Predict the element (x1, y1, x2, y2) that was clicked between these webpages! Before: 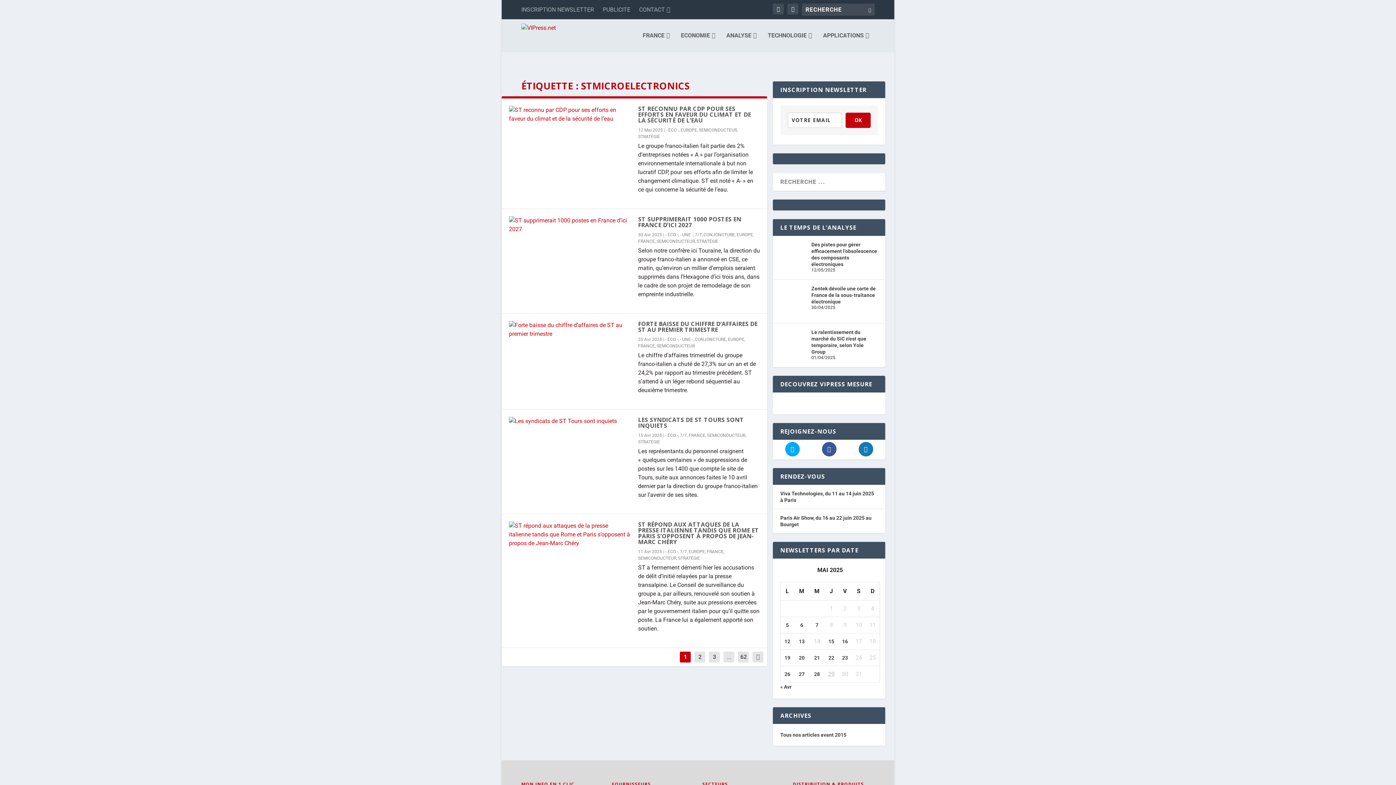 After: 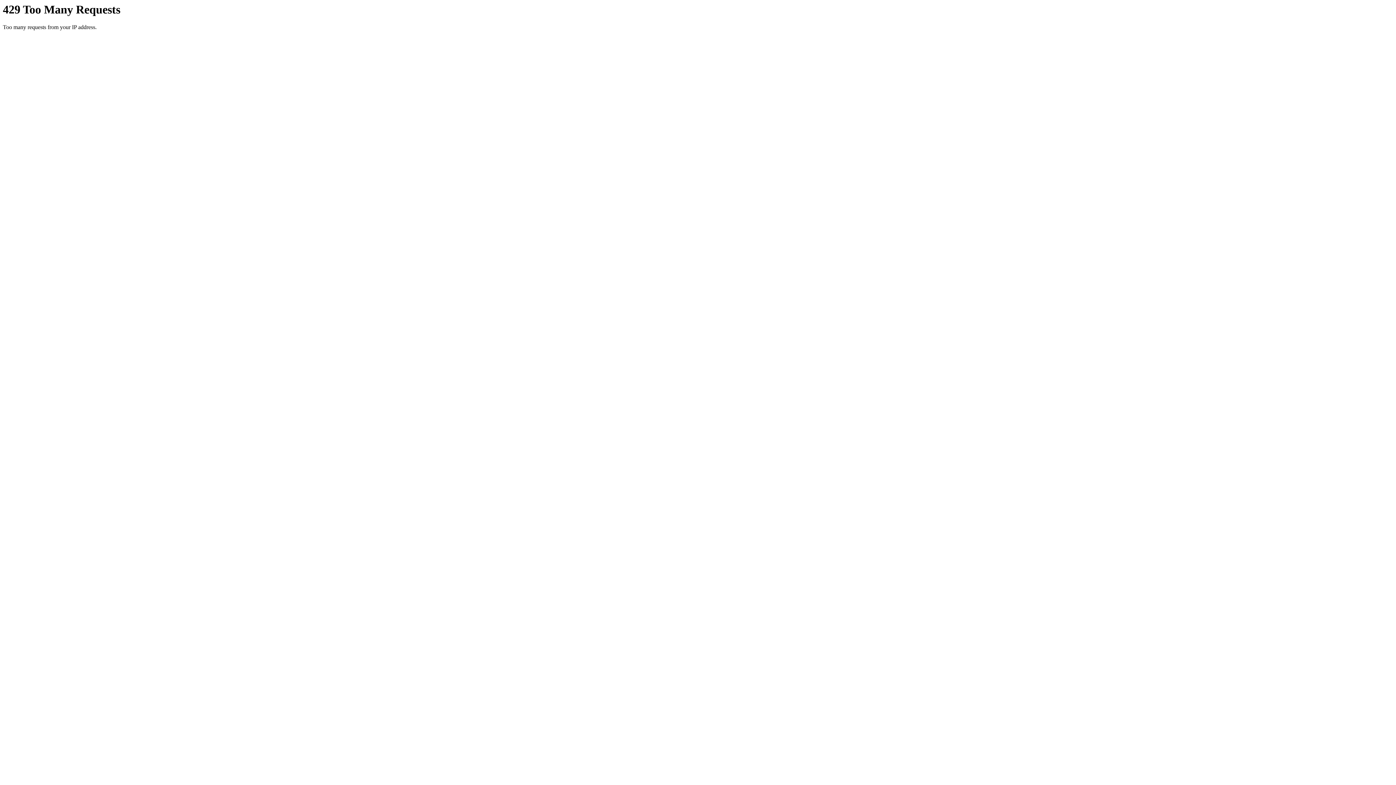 Action: bbox: (680, 337, 693, 342) label: - UNE -